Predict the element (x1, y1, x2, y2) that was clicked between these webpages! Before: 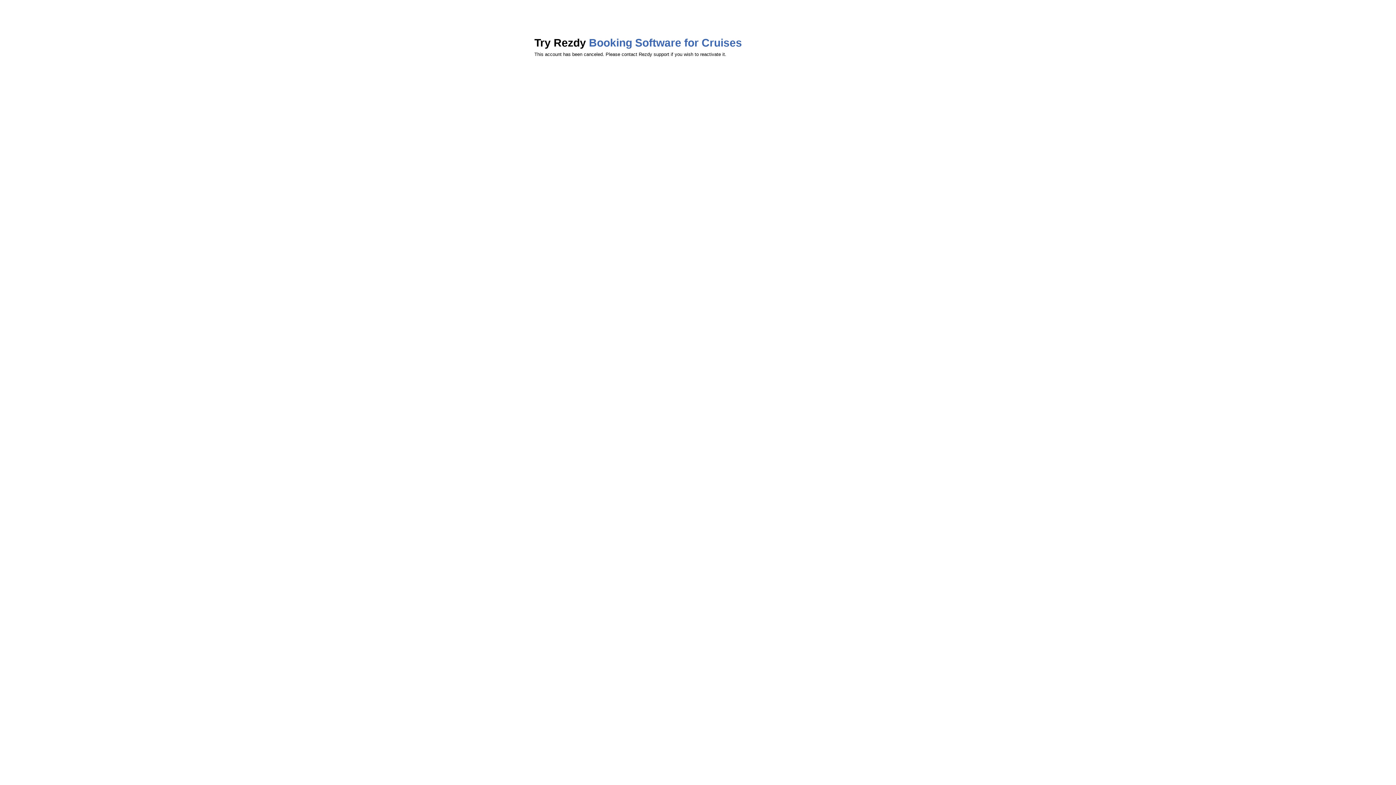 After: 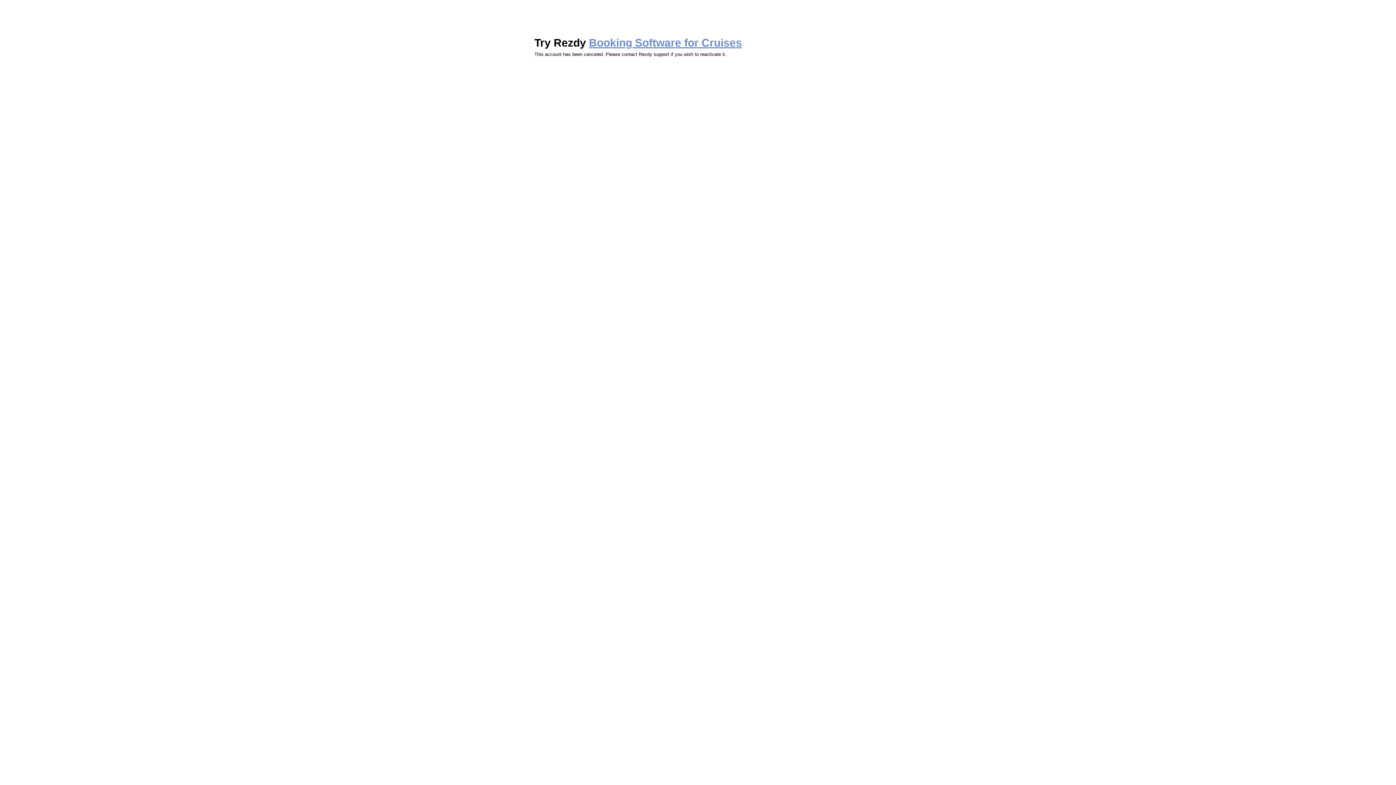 Action: label: Booking Software for Cruises bbox: (589, 36, 742, 48)